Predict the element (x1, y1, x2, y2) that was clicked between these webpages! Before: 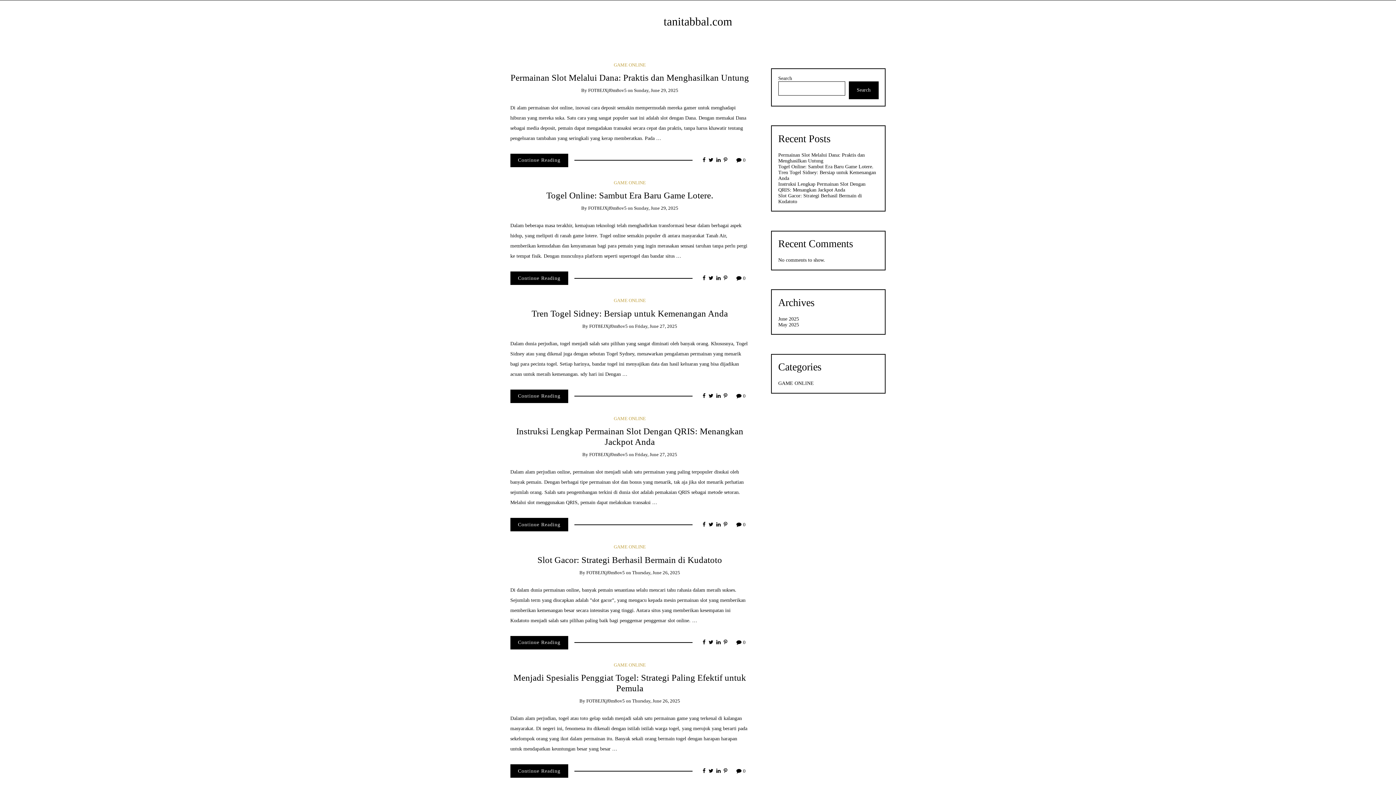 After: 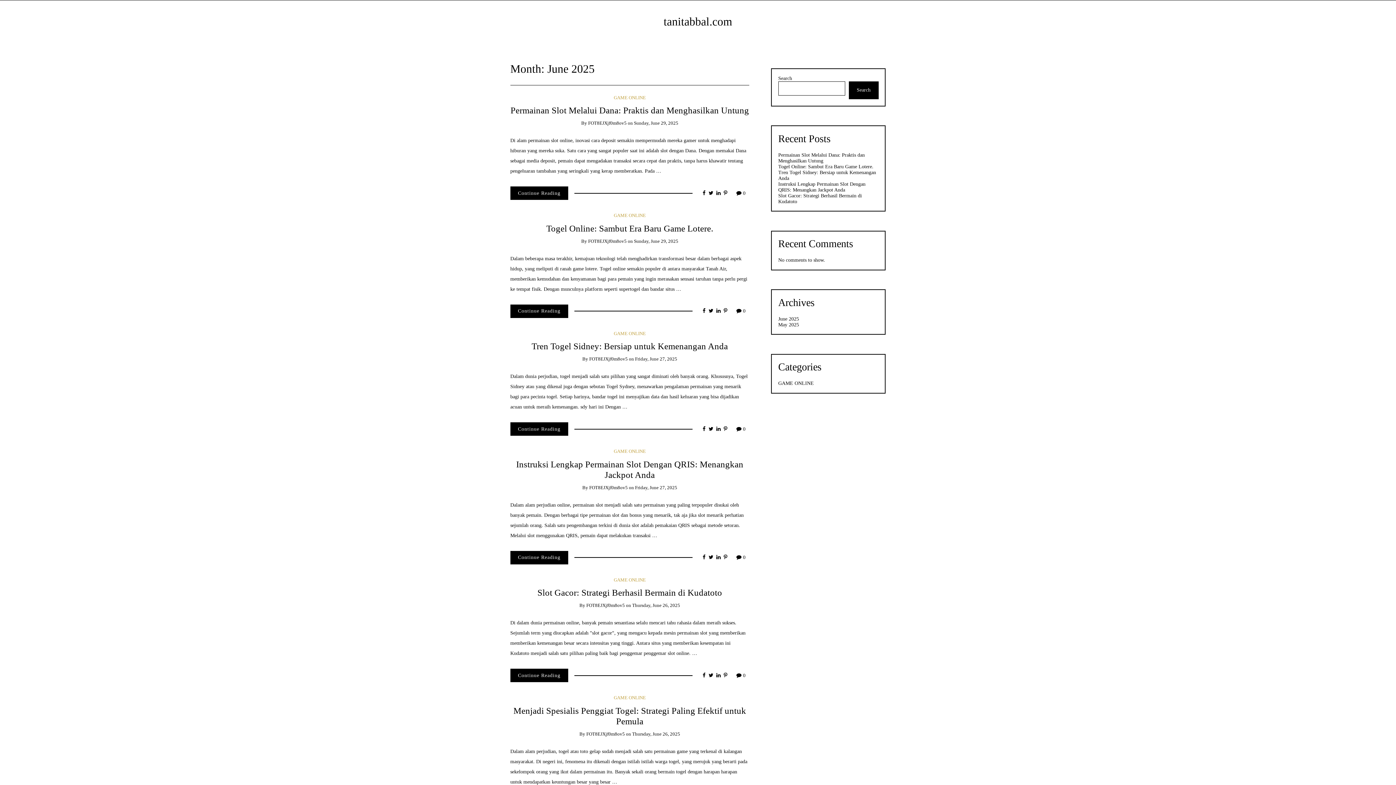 Action: label: Friday, June 27, 2025 bbox: (635, 452, 677, 457)